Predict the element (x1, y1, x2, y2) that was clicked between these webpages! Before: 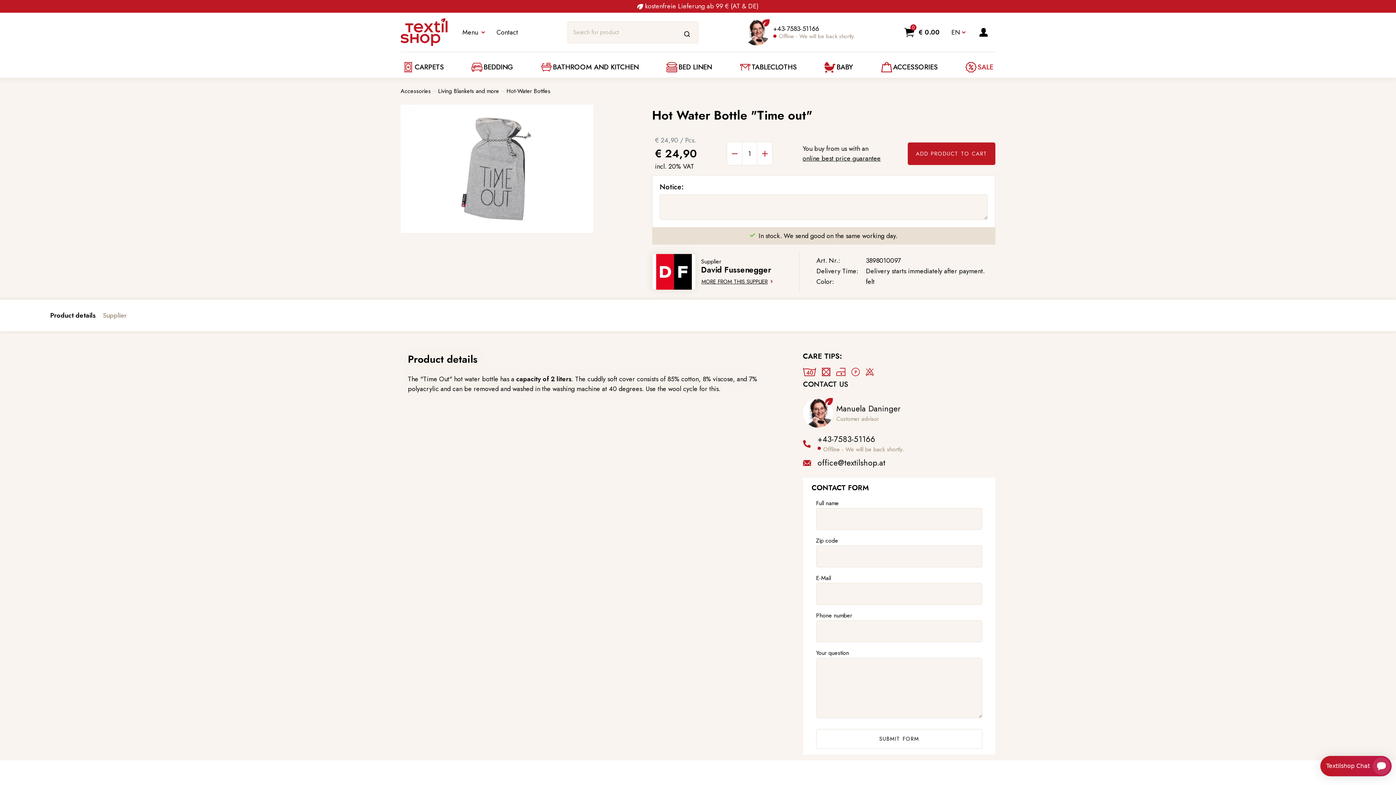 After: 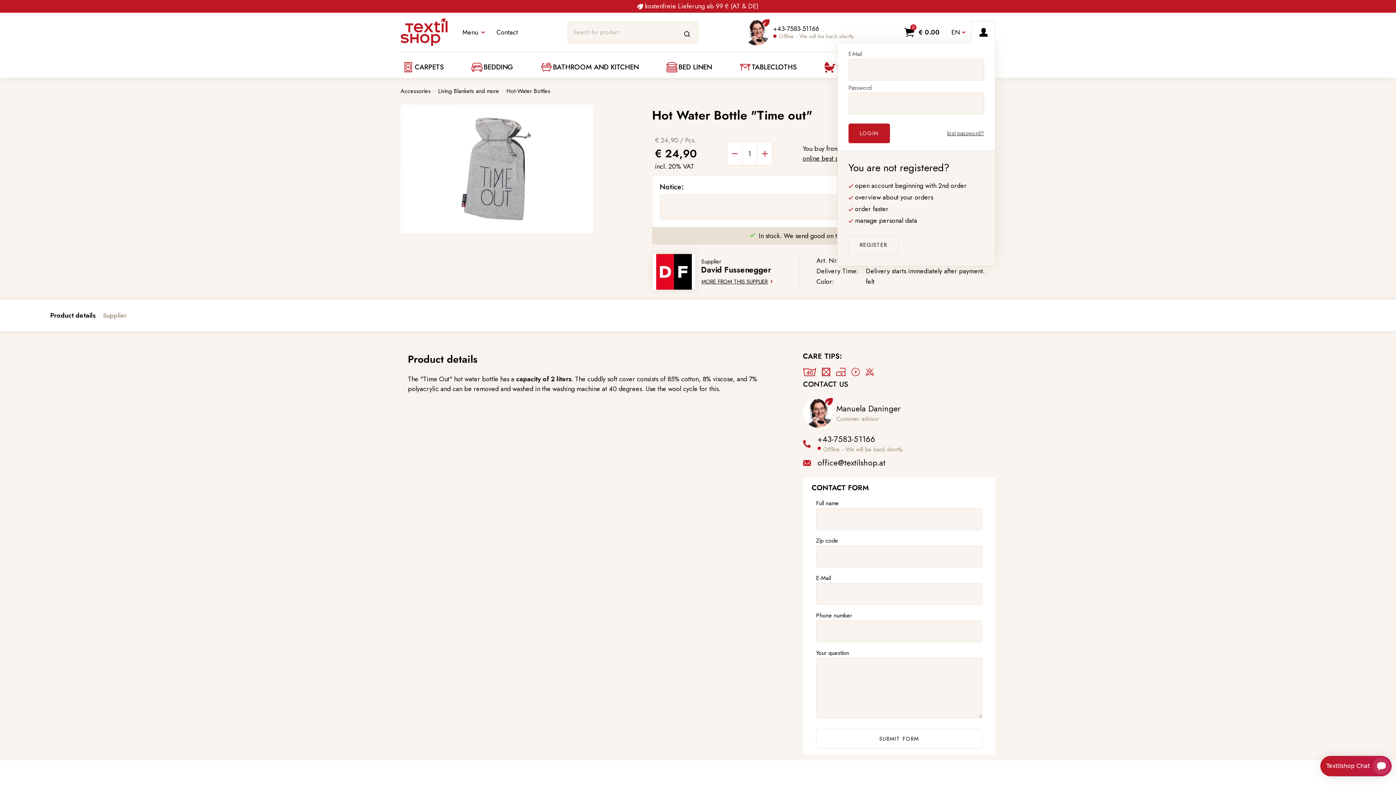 Action: bbox: (971, 21, 995, 43)